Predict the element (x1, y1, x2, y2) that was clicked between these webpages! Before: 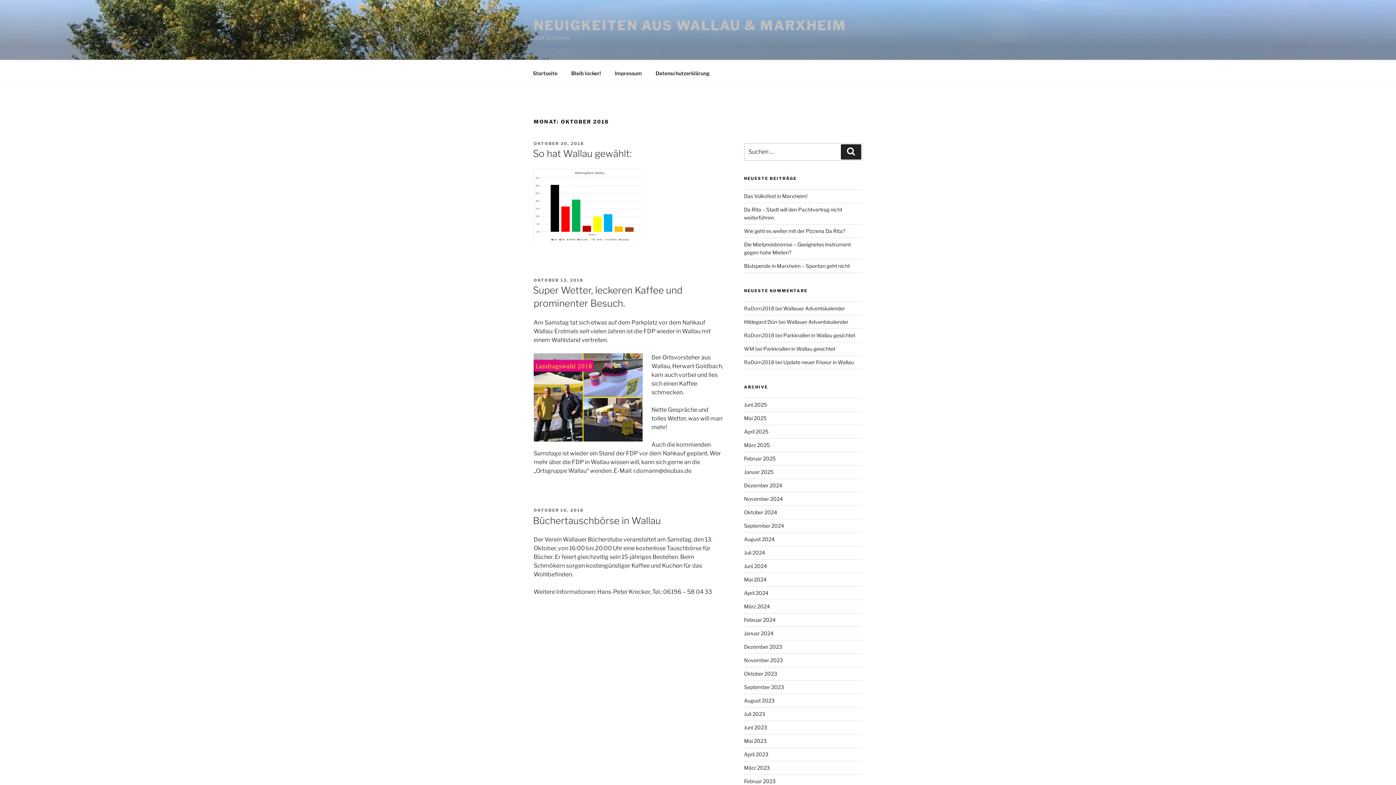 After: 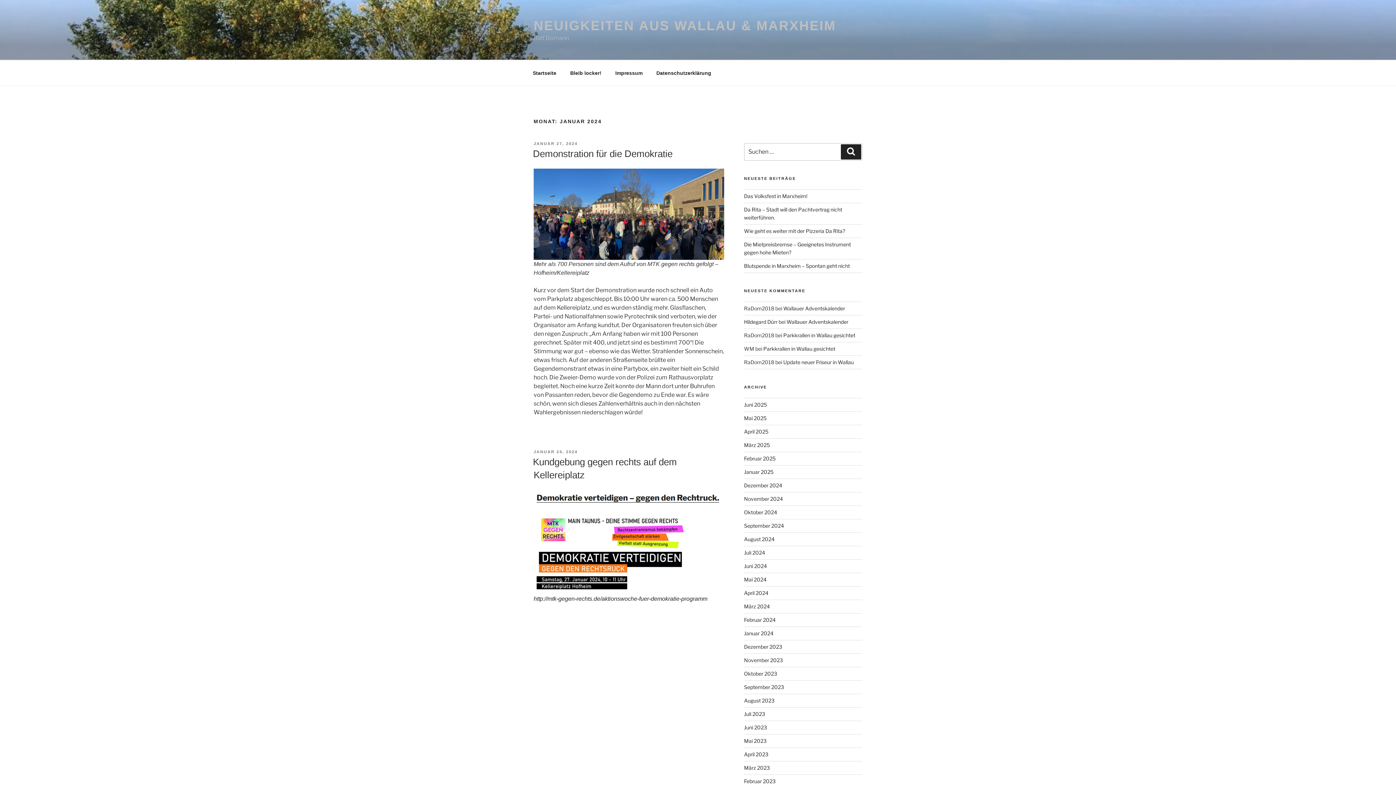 Action: label: Januar 2024 bbox: (744, 630, 773, 636)